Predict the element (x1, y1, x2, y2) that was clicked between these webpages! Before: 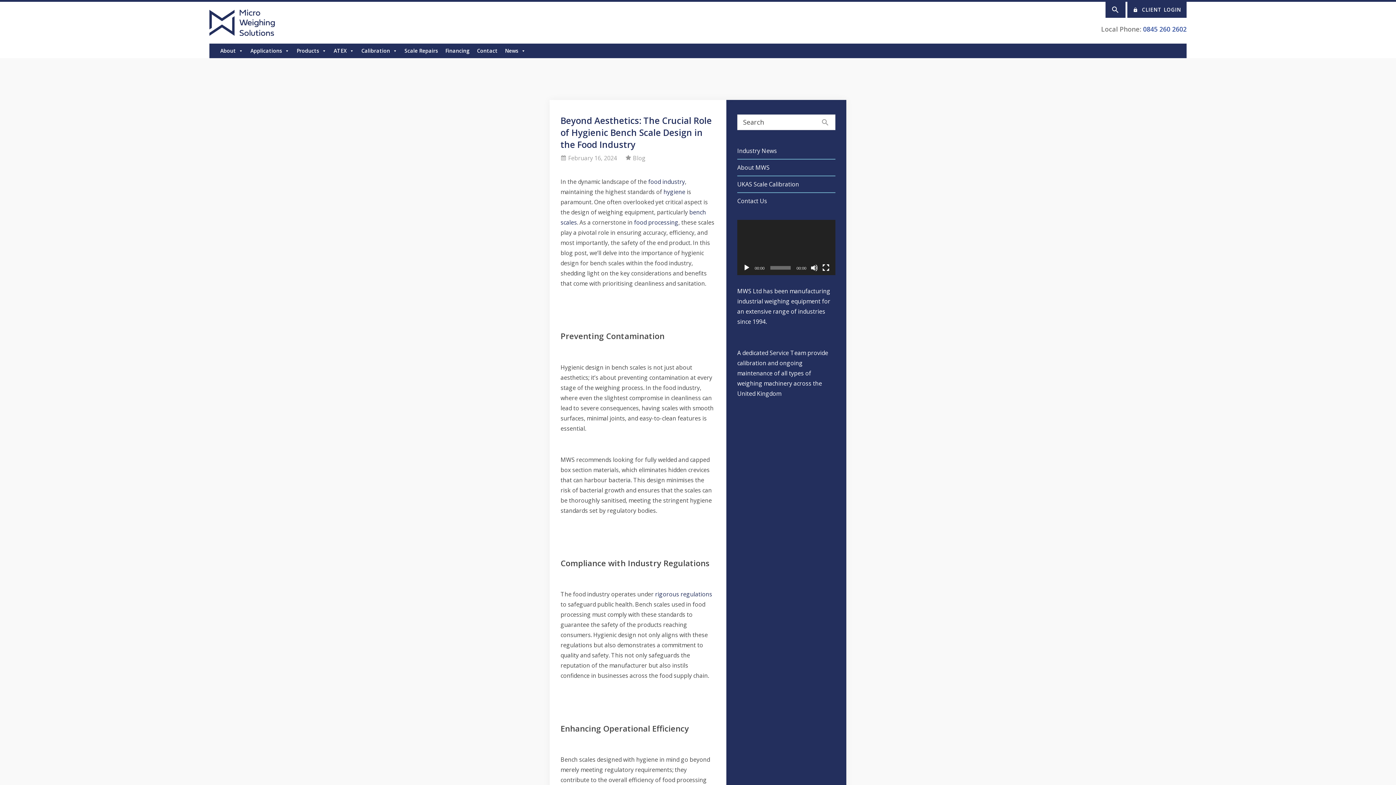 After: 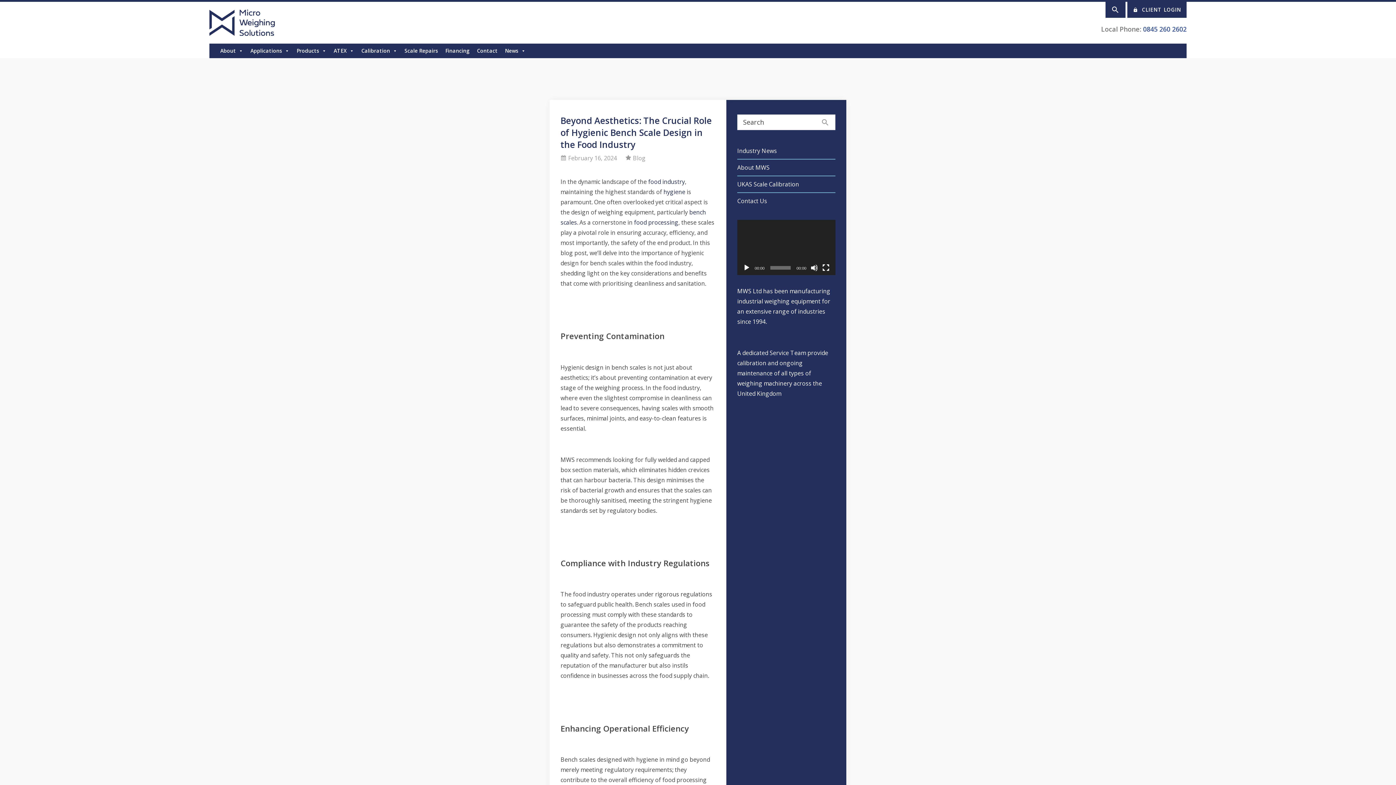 Action: label: rigorous regulations bbox: (655, 590, 712, 598)